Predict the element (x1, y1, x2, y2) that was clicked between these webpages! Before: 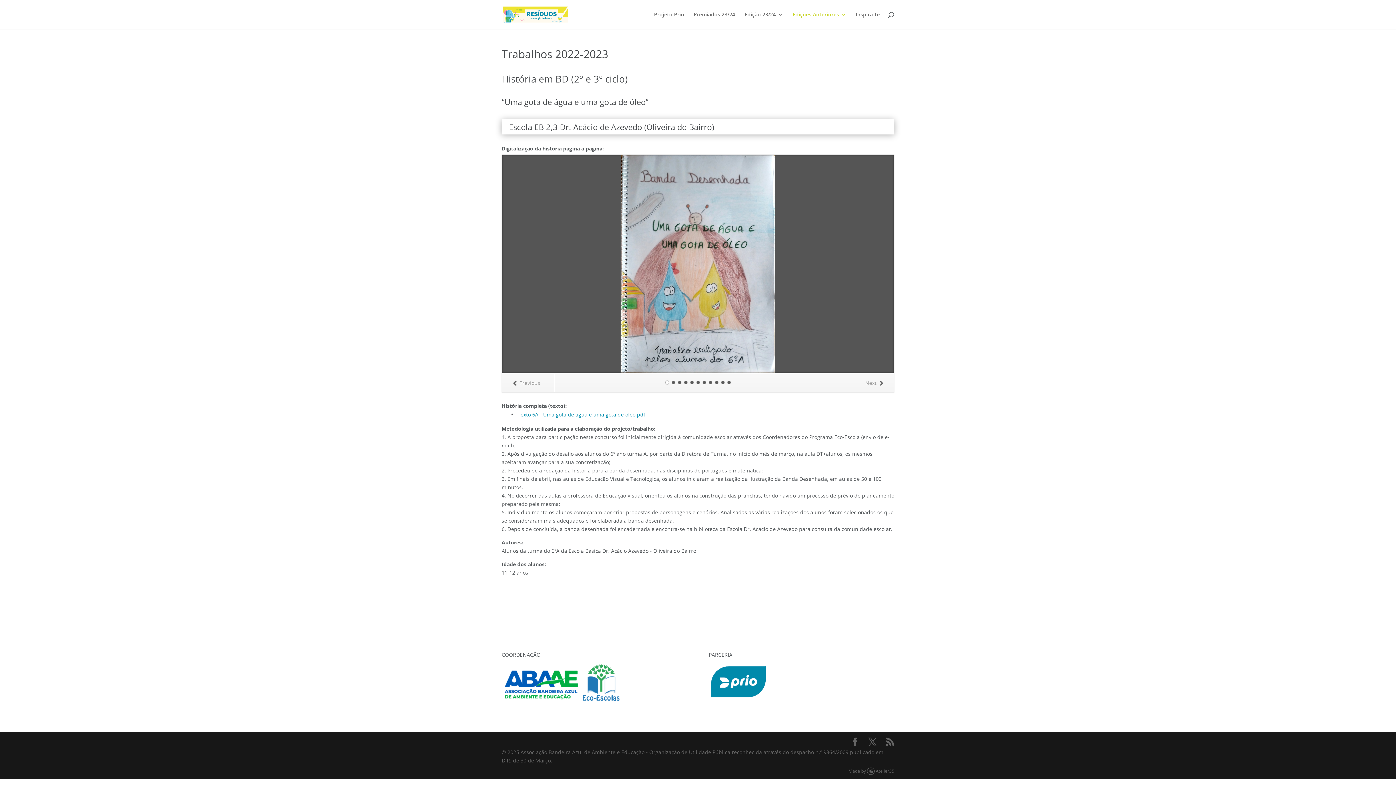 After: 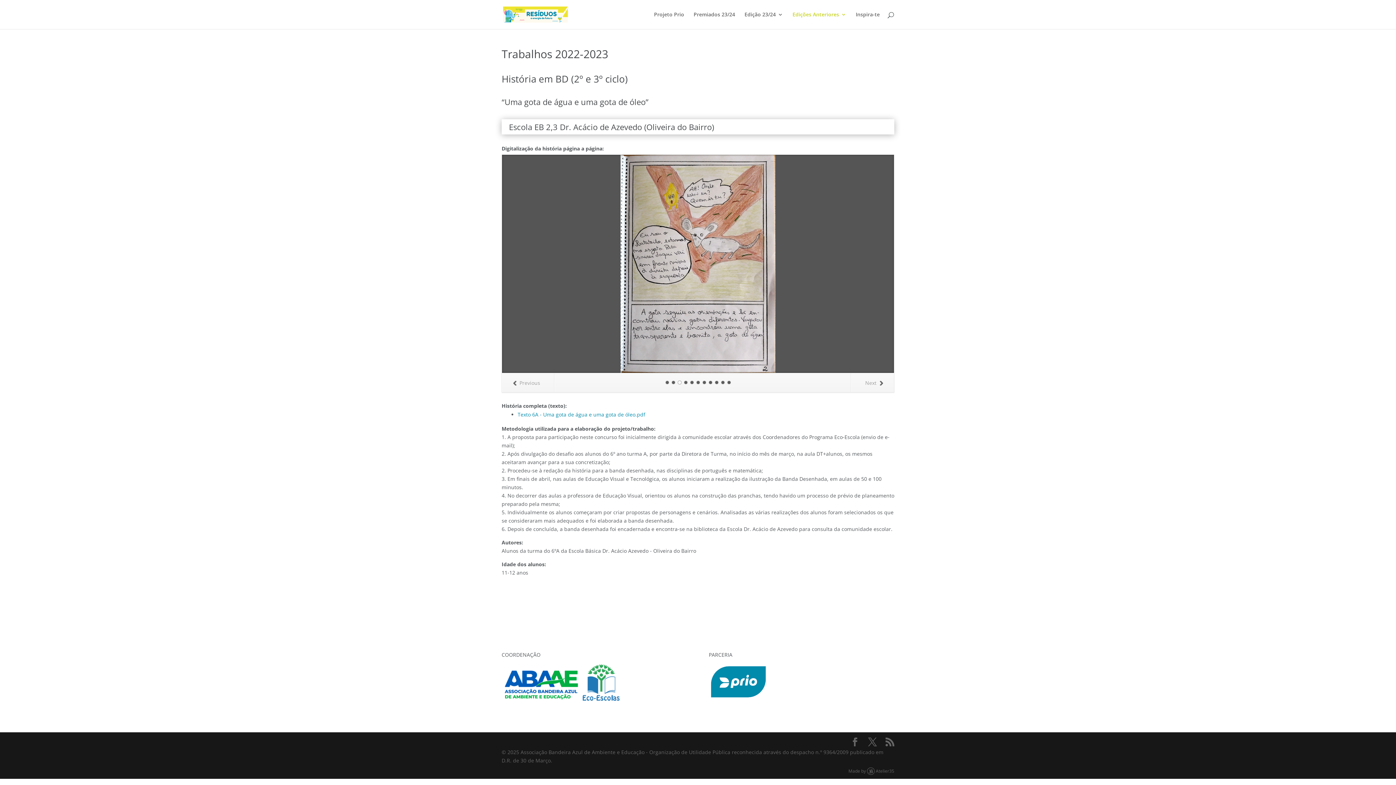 Action: bbox: (677, 380, 681, 384)